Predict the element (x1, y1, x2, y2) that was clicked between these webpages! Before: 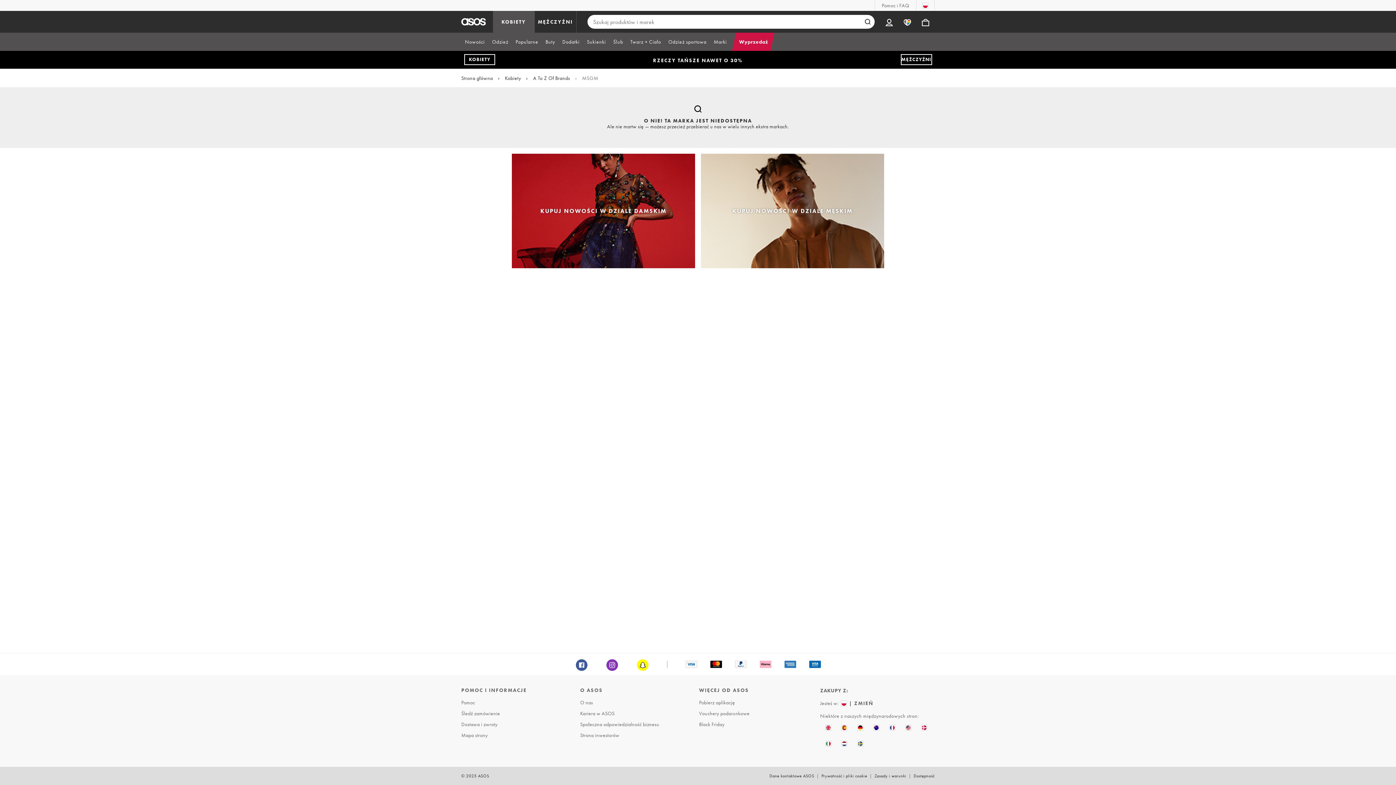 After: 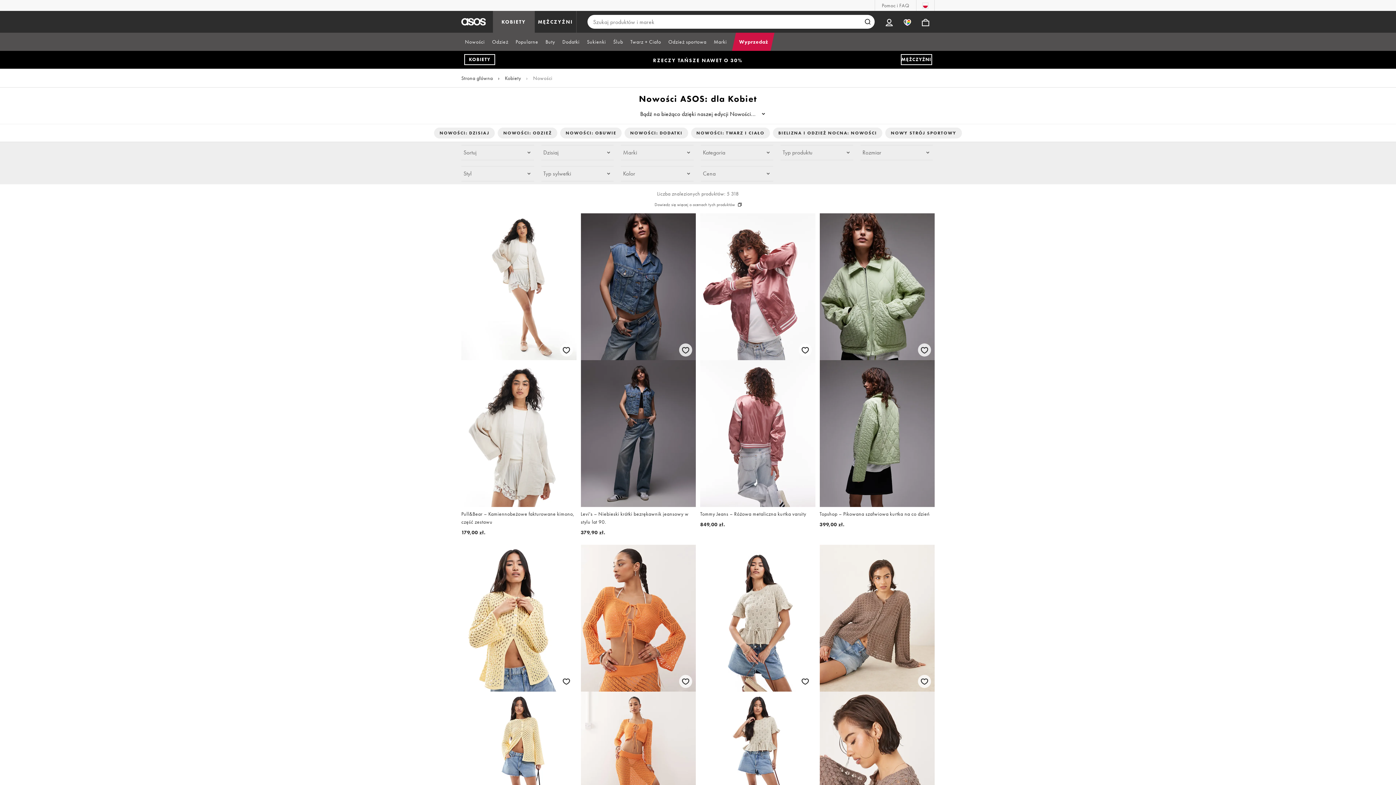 Action: label: KUPUJ NOWOŚCI W DZIALE DAMSKIM bbox: (512, 153, 695, 268)